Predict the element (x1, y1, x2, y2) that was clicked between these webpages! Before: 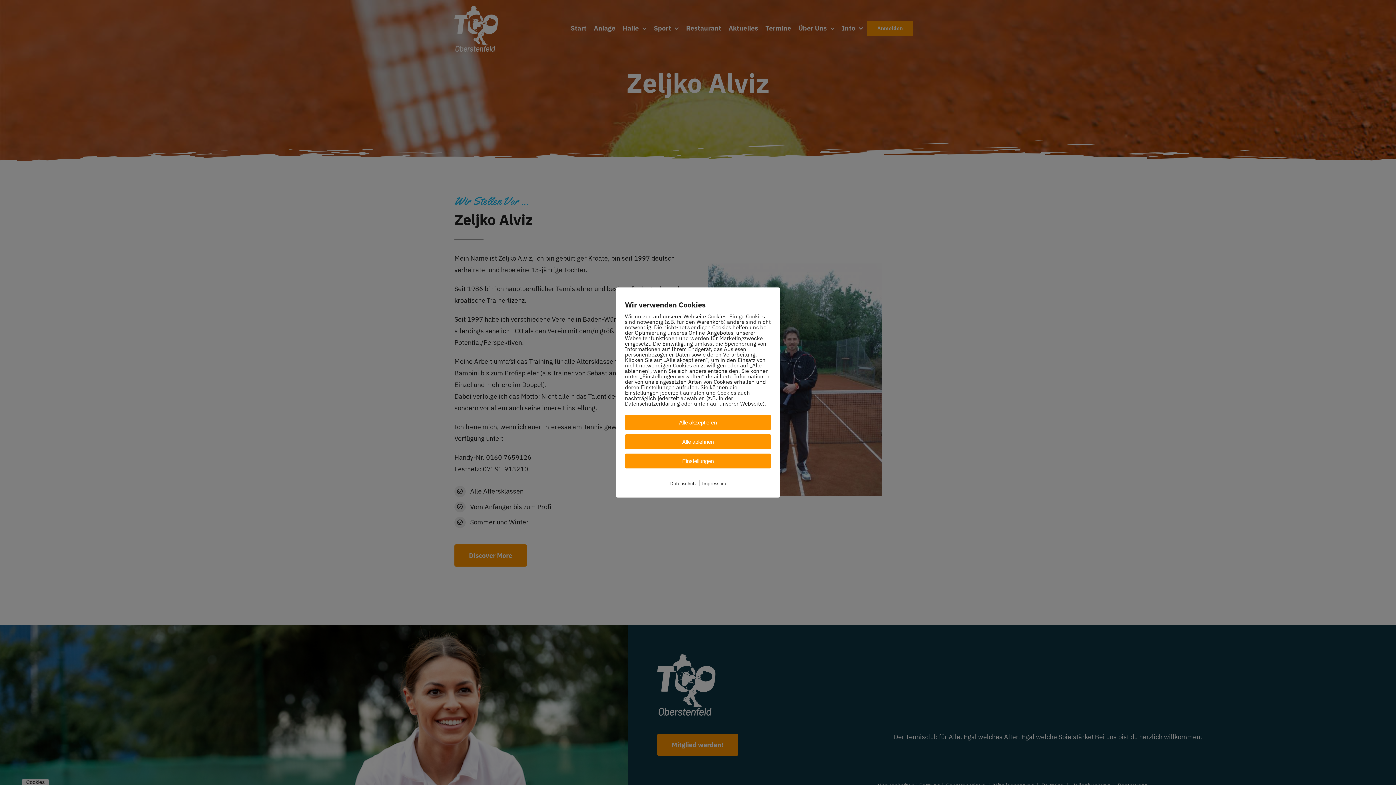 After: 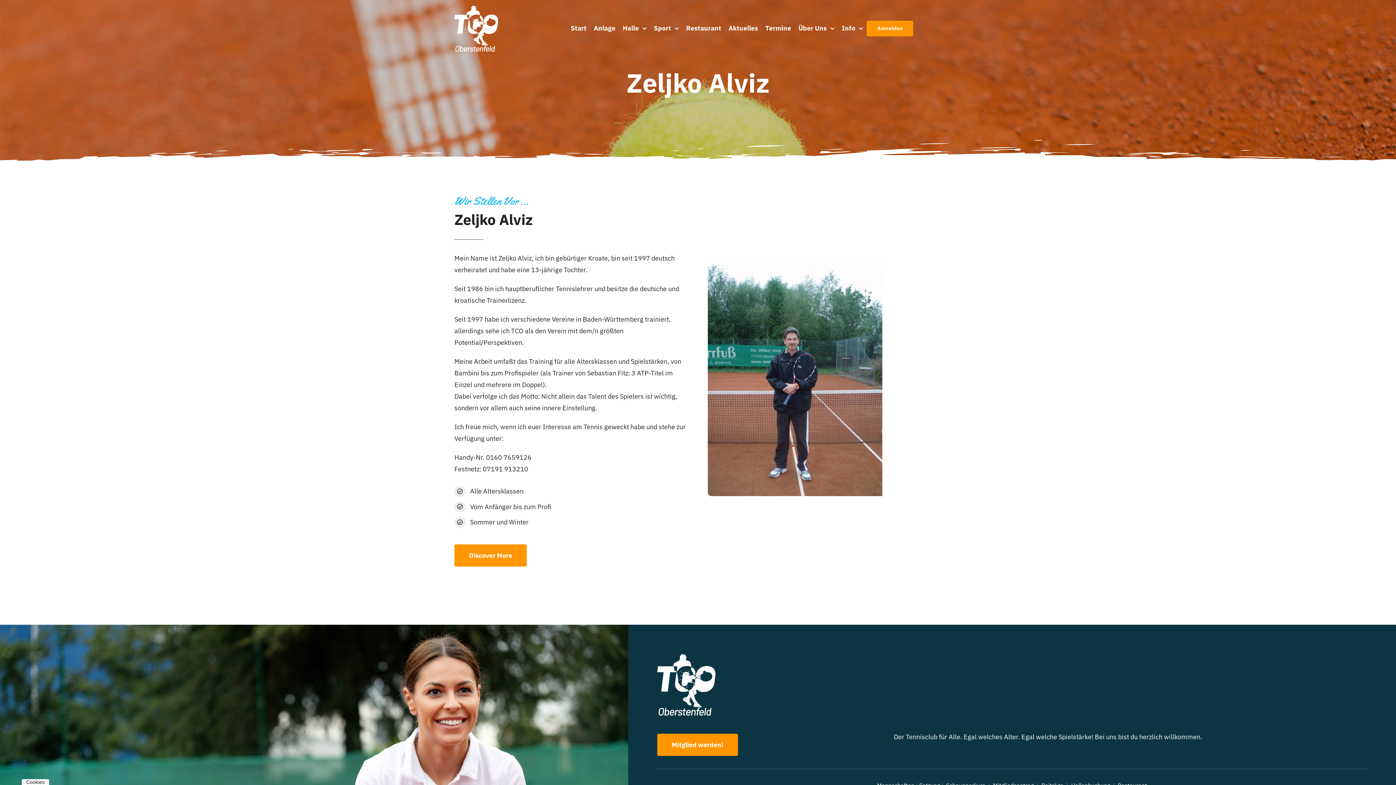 Action: label: Alle ablehnen bbox: (625, 434, 771, 449)